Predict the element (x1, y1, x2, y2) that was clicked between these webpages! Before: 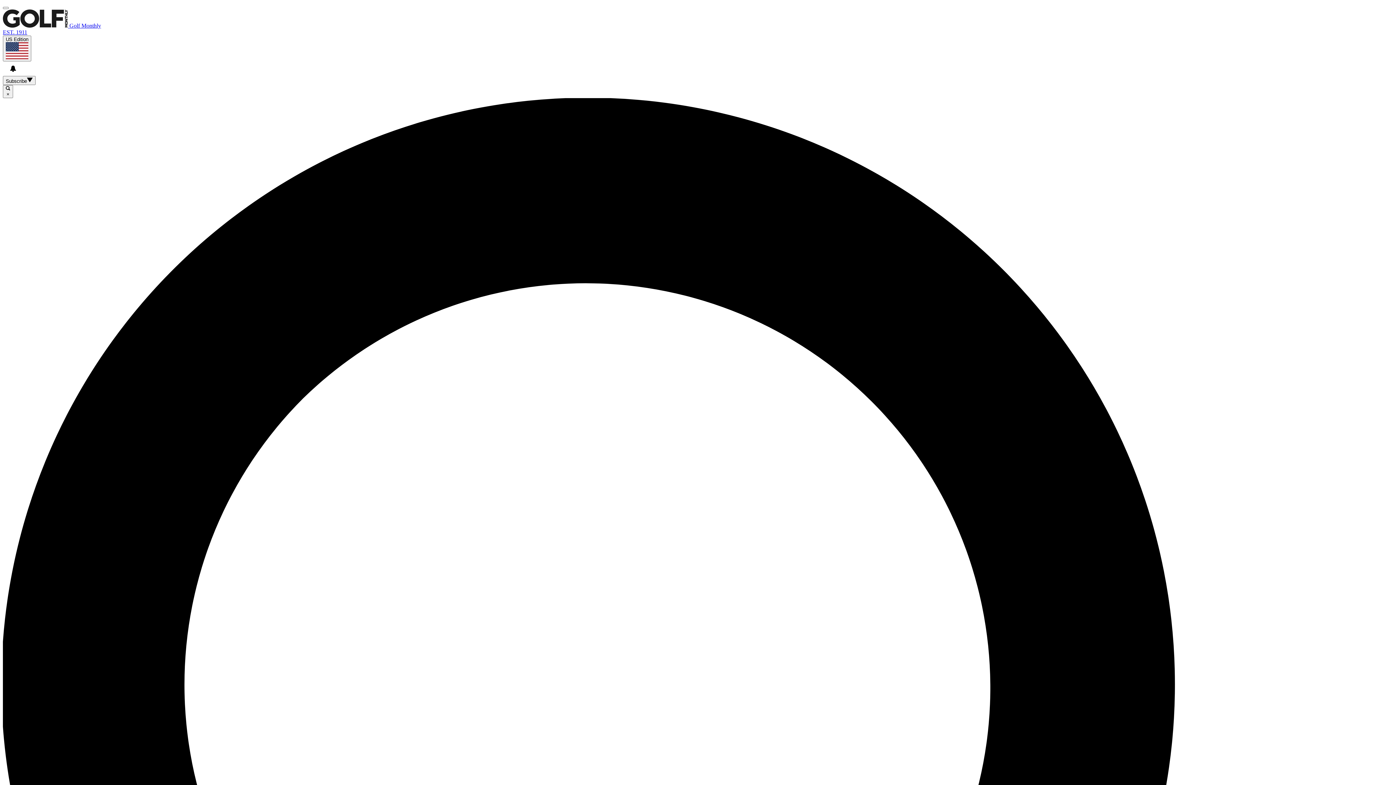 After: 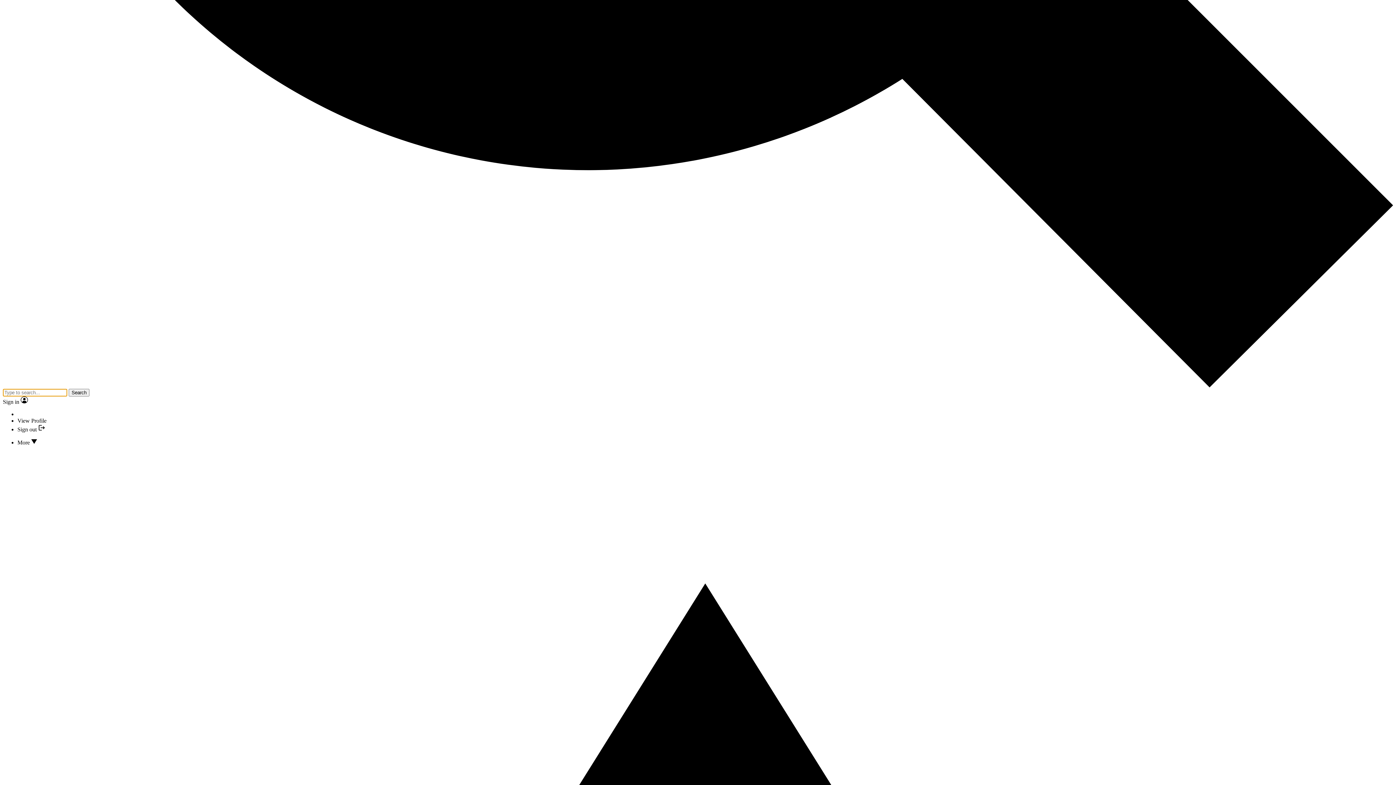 Action: bbox: (2, 84, 13, 98) label:  ×